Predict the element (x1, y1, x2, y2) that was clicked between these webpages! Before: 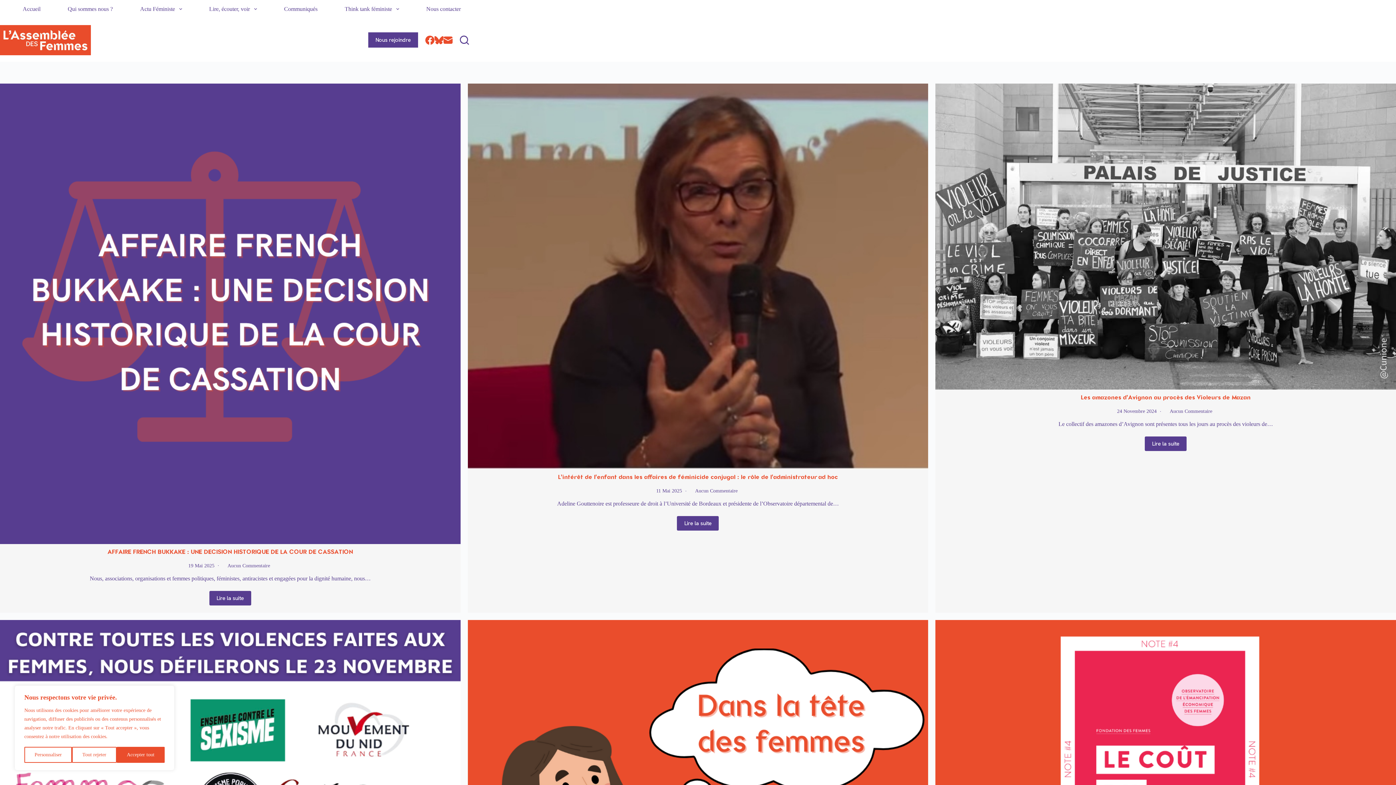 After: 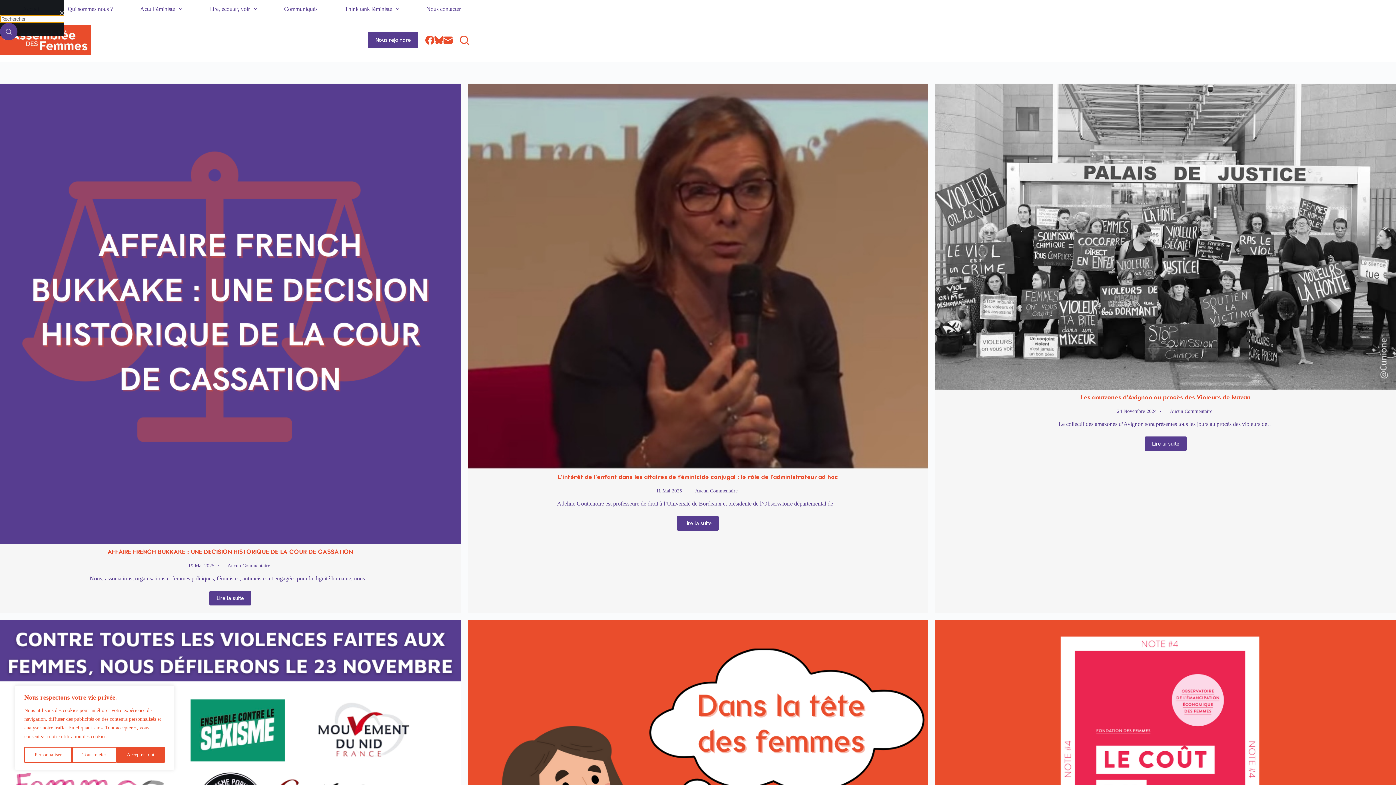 Action: label: Rechercher bbox: (460, 35, 469, 44)